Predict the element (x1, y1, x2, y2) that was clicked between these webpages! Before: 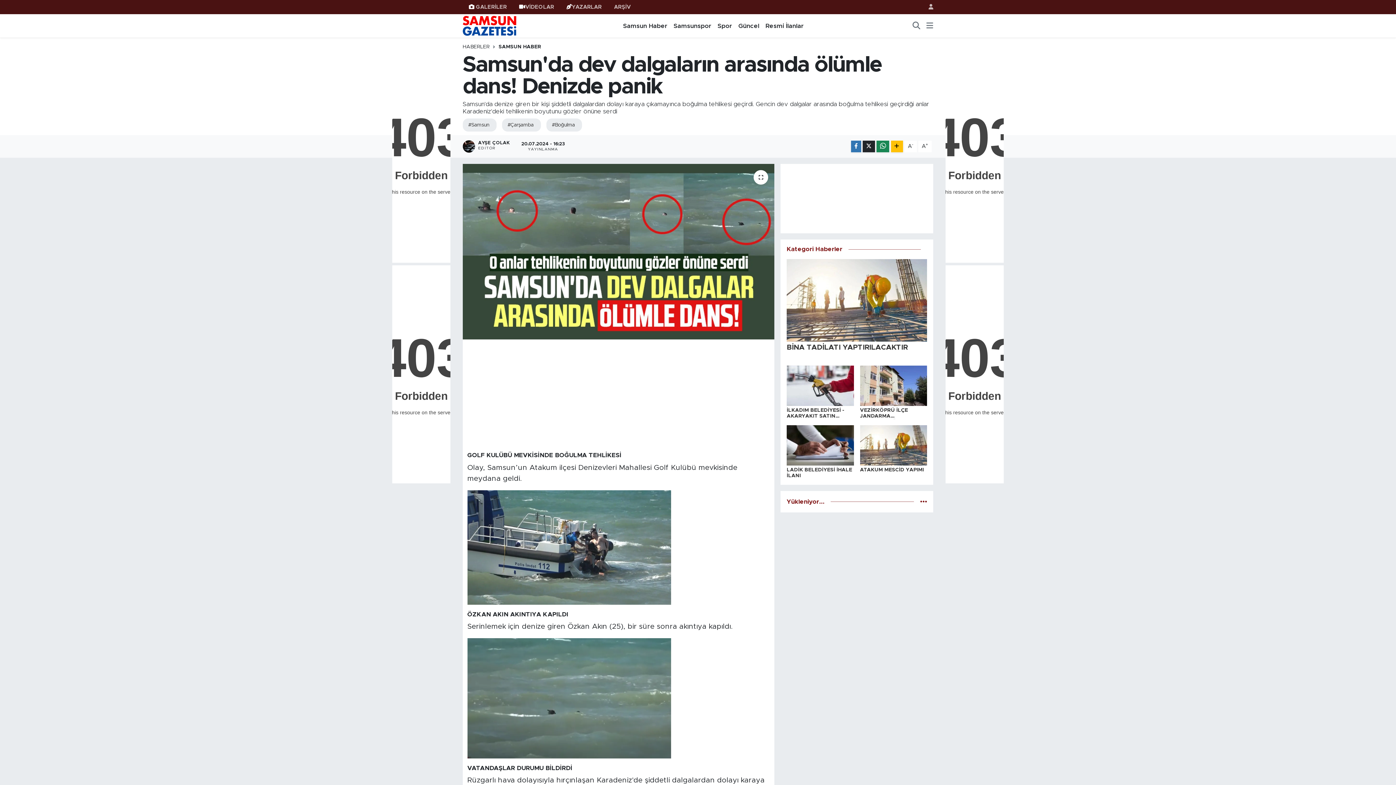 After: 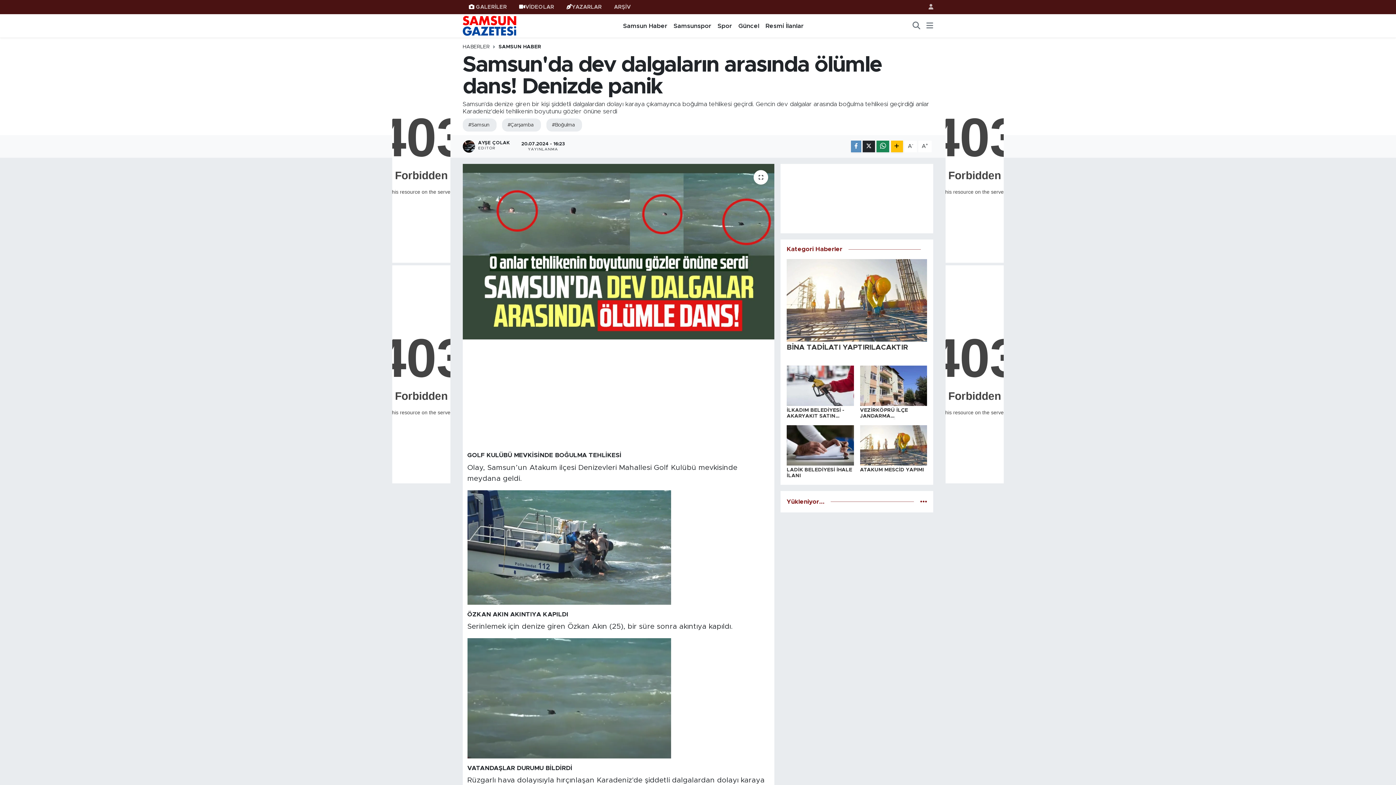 Action: bbox: (851, 140, 861, 152)